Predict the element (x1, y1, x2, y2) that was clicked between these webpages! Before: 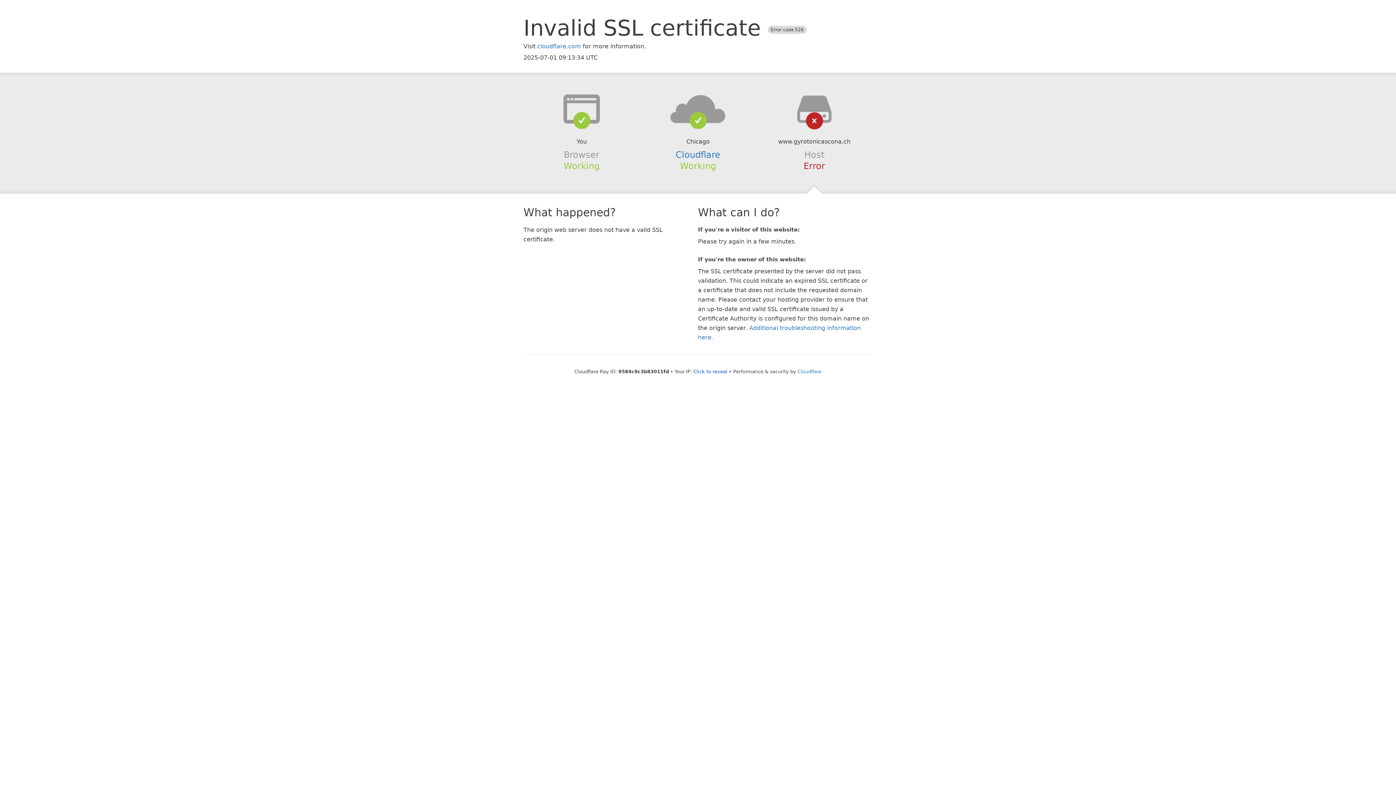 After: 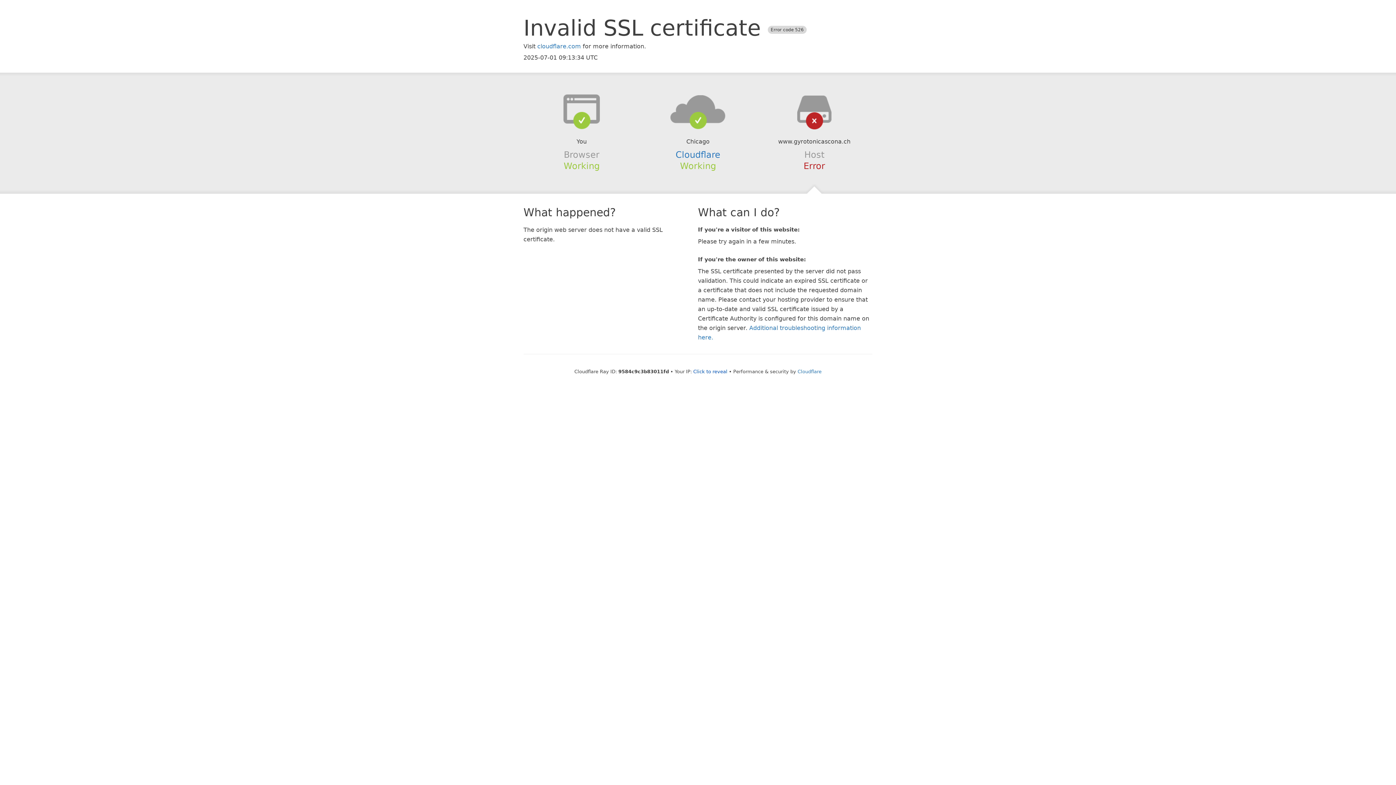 Action: bbox: (639, 94, 756, 123)